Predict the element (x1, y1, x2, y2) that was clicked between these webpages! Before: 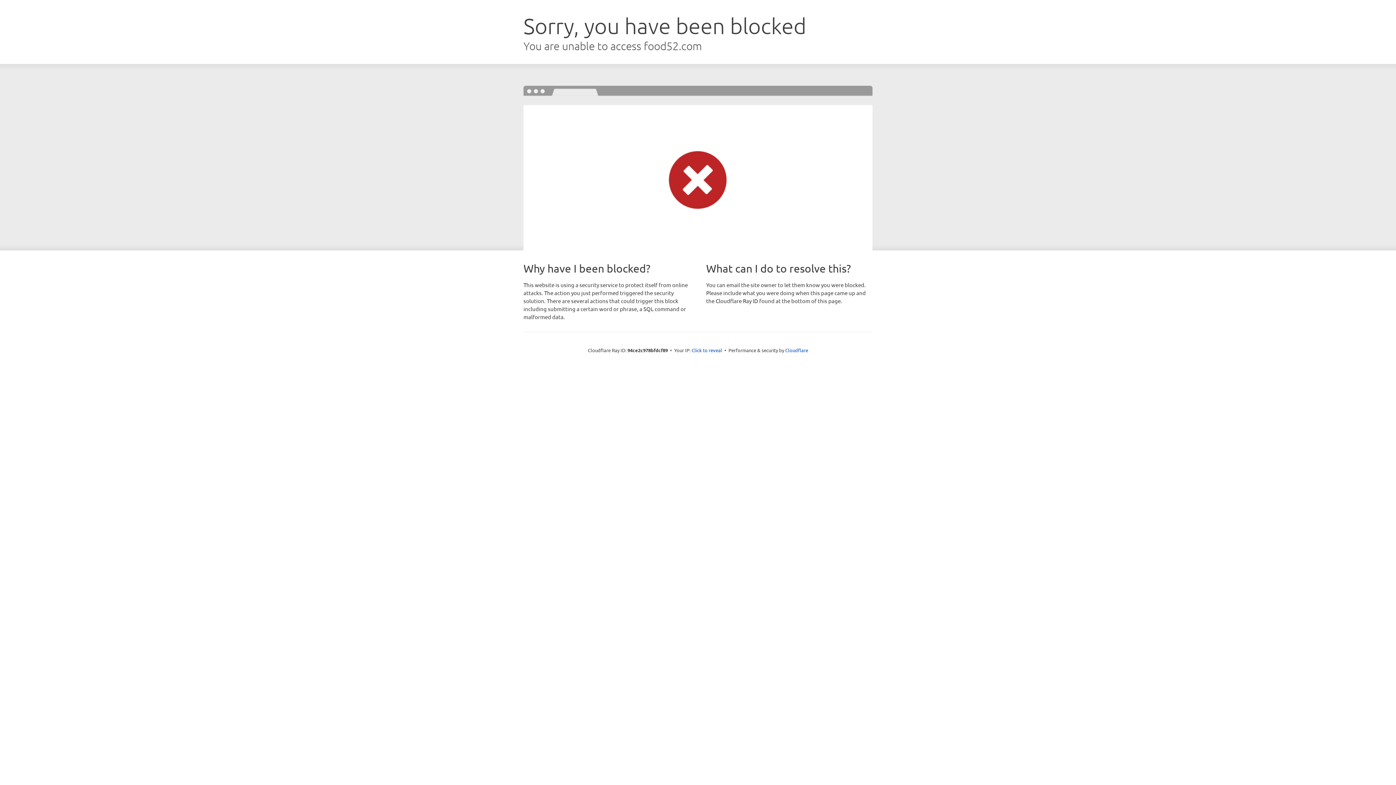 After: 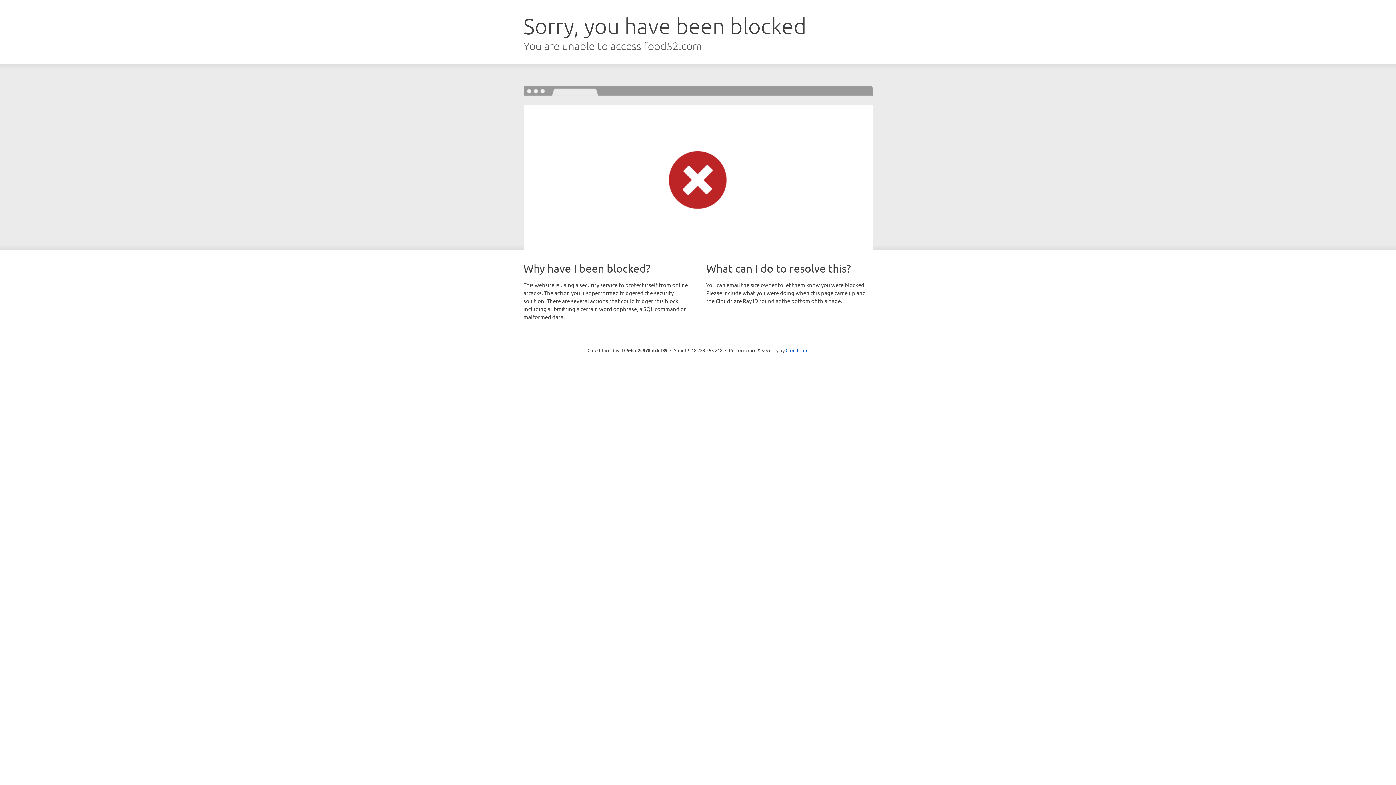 Action: bbox: (691, 346, 722, 353) label: Click to reveal